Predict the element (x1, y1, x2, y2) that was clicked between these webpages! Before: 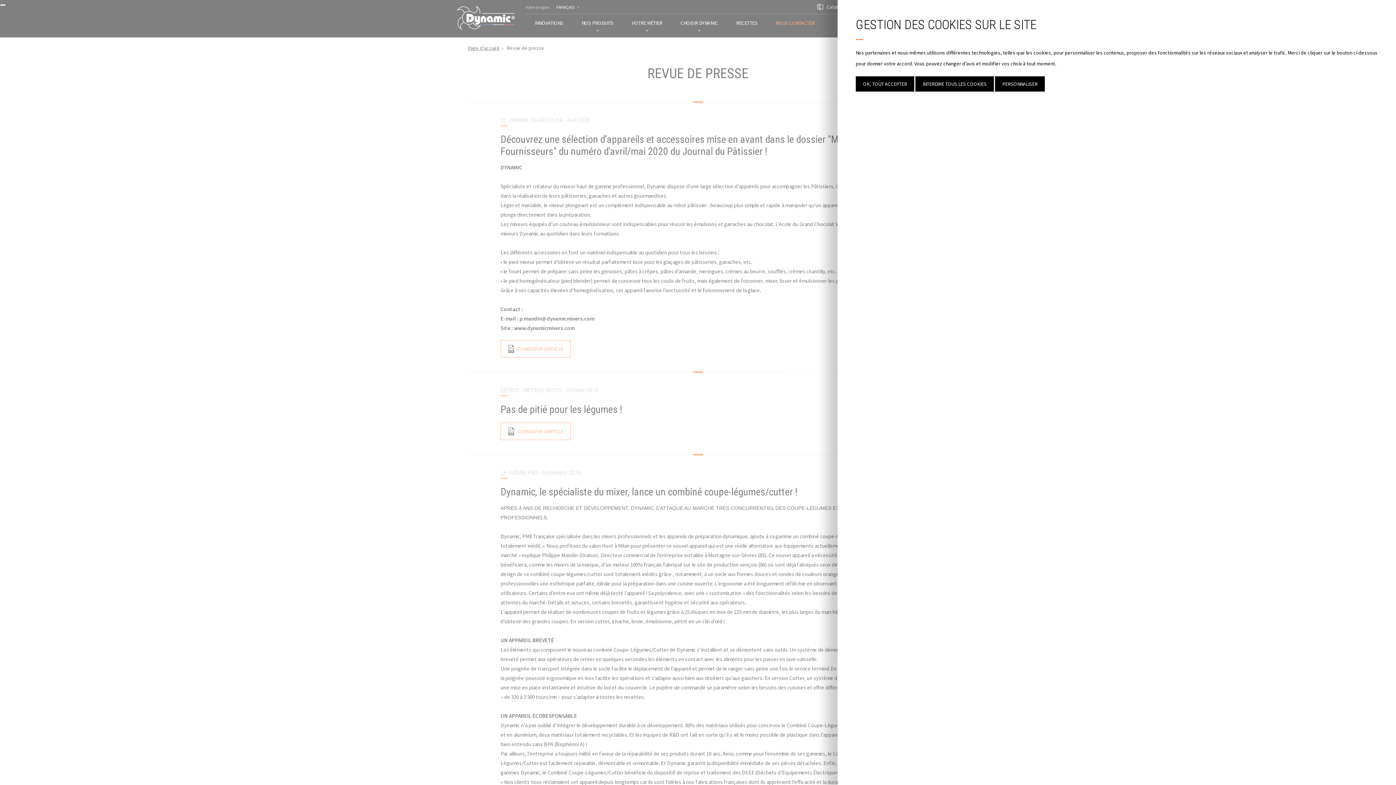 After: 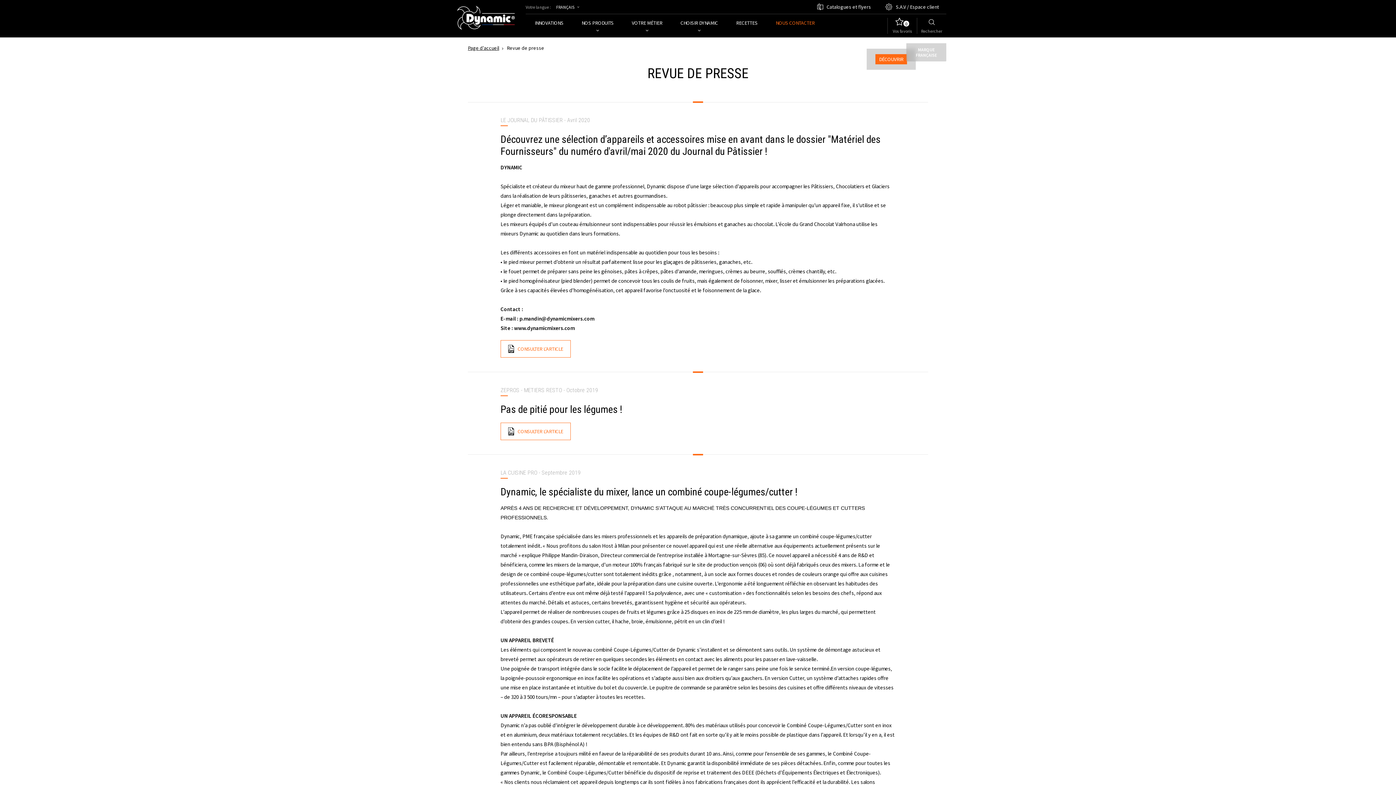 Action: bbox: (856, 76, 914, 91) label: OK, TOUT ACCEPTER